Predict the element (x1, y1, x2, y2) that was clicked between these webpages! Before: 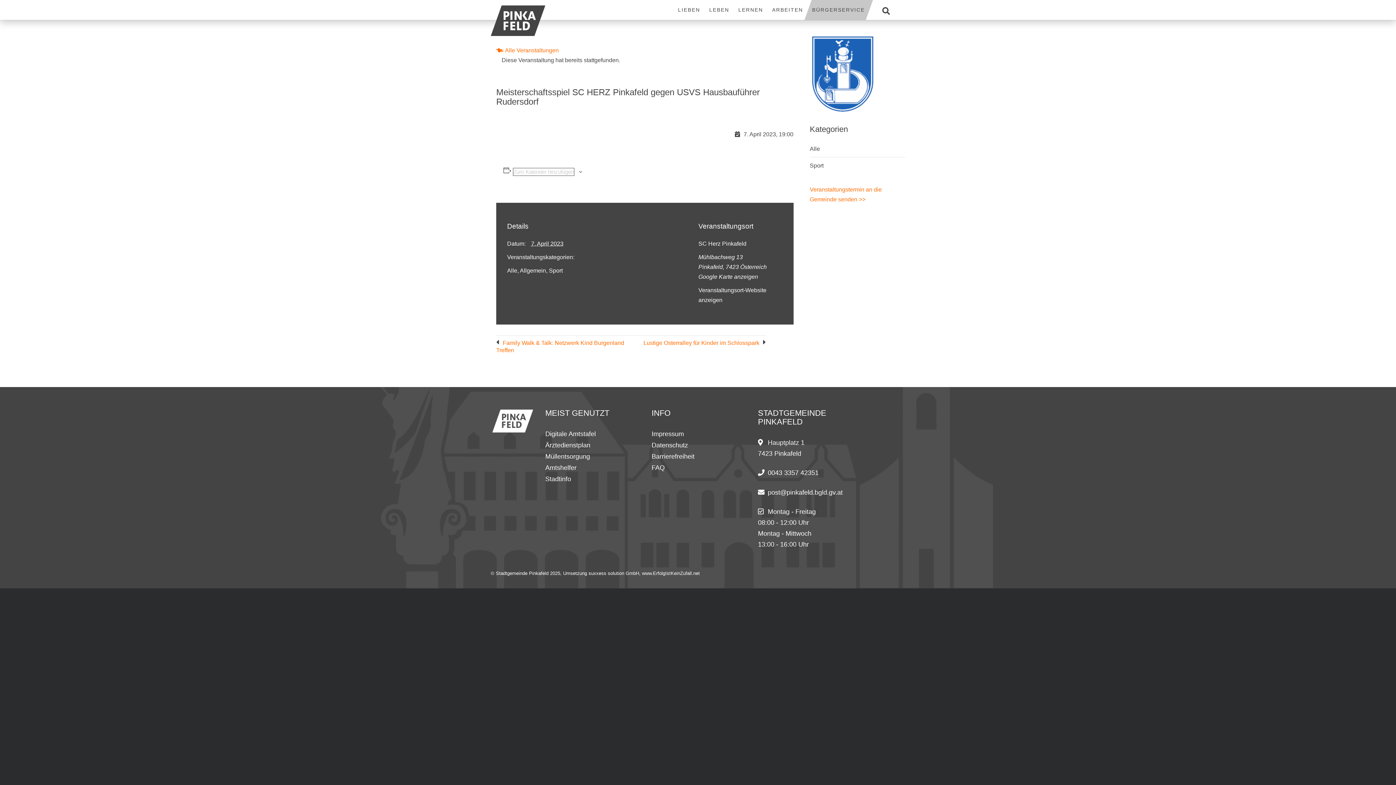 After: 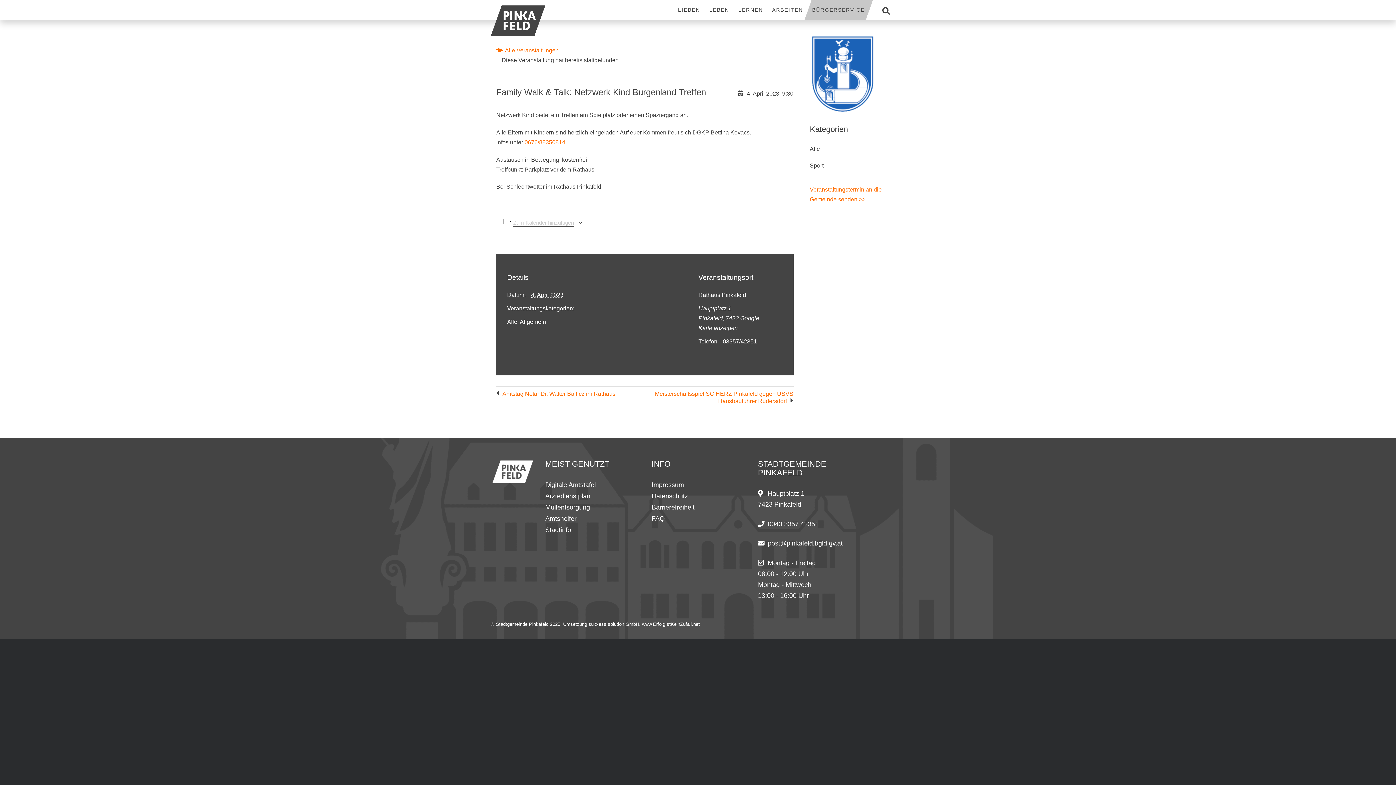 Action: label:  Family Walk & Talk: Netzwerk Kind Burgenland Treffen bbox: (496, 339, 631, 354)